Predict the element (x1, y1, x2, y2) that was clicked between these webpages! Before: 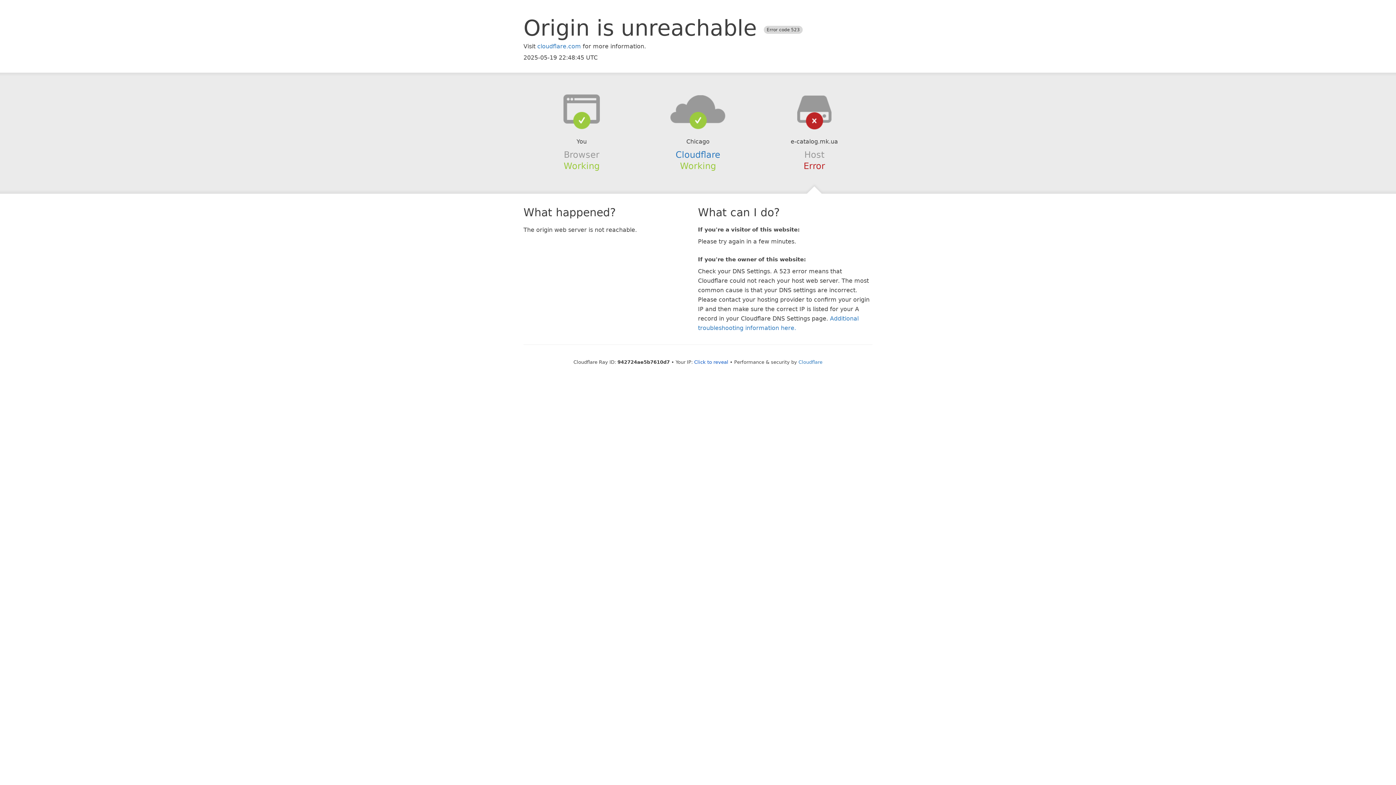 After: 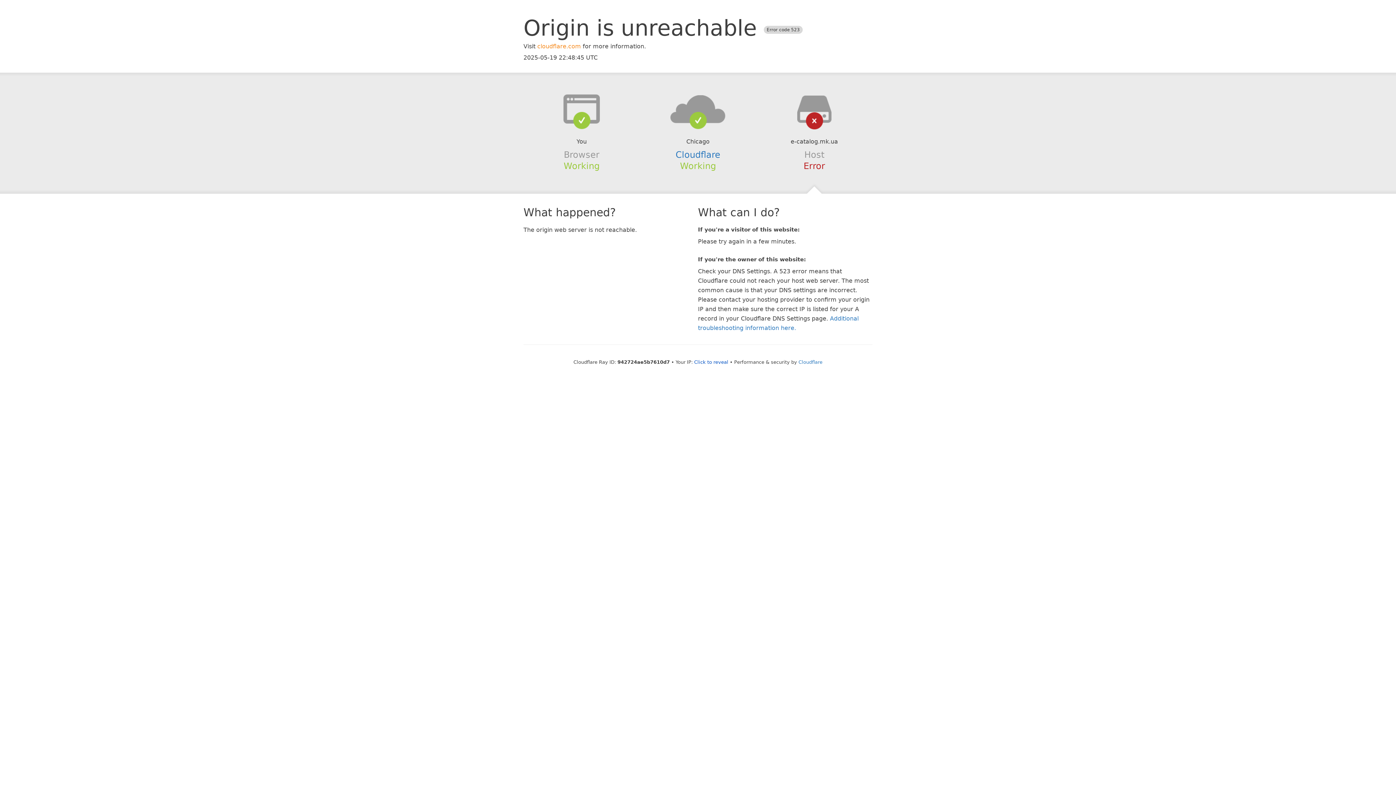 Action: bbox: (537, 42, 581, 49) label: cloudflare.com